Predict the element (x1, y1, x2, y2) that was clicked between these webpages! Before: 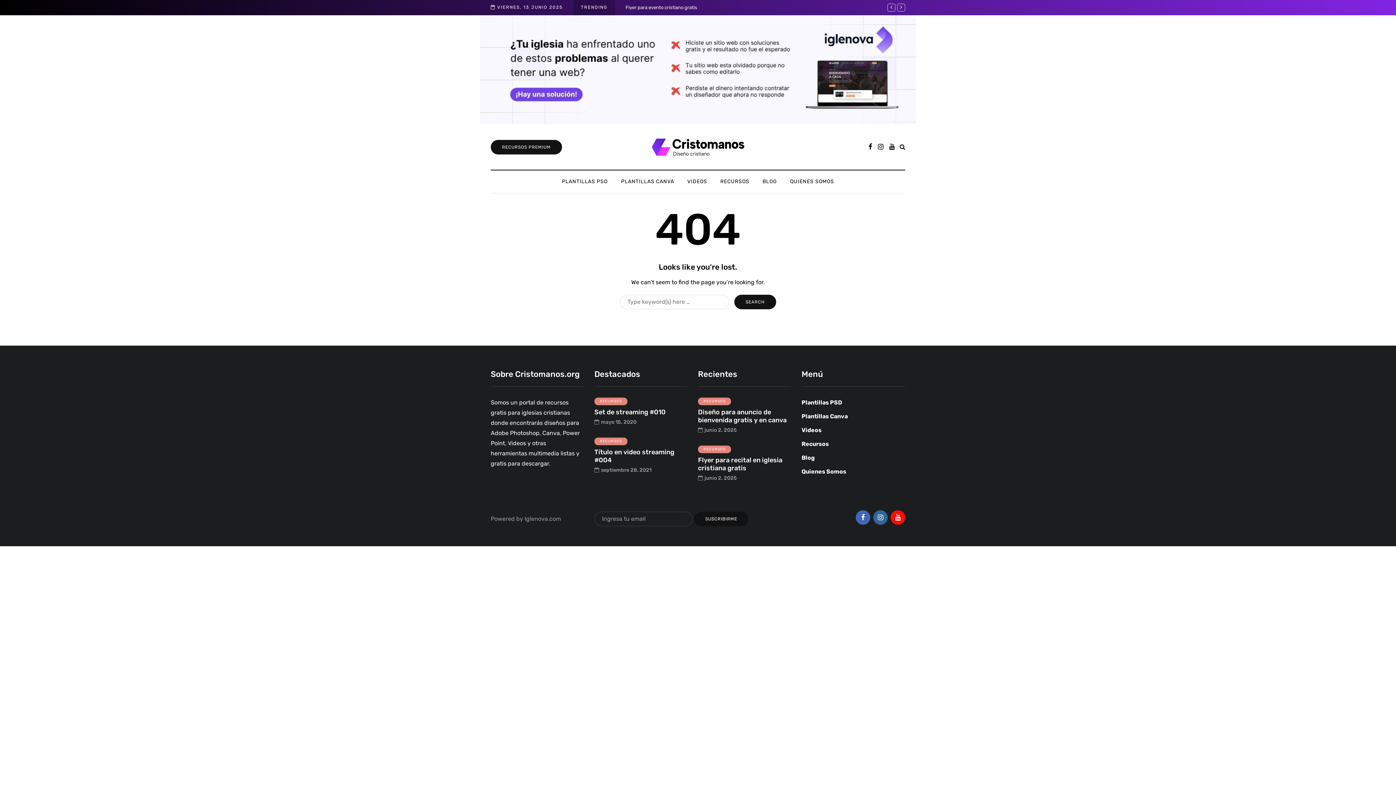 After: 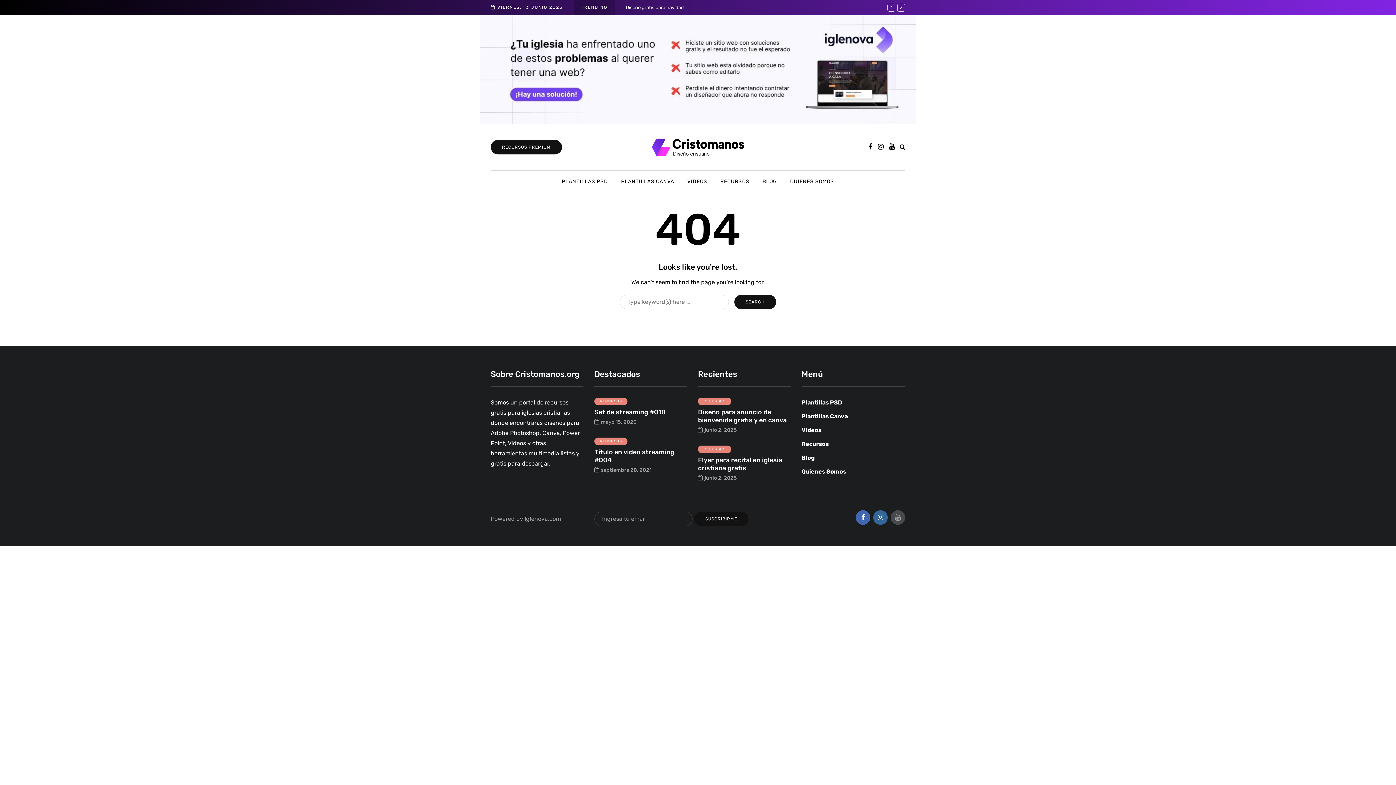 Action: bbox: (890, 510, 905, 525)